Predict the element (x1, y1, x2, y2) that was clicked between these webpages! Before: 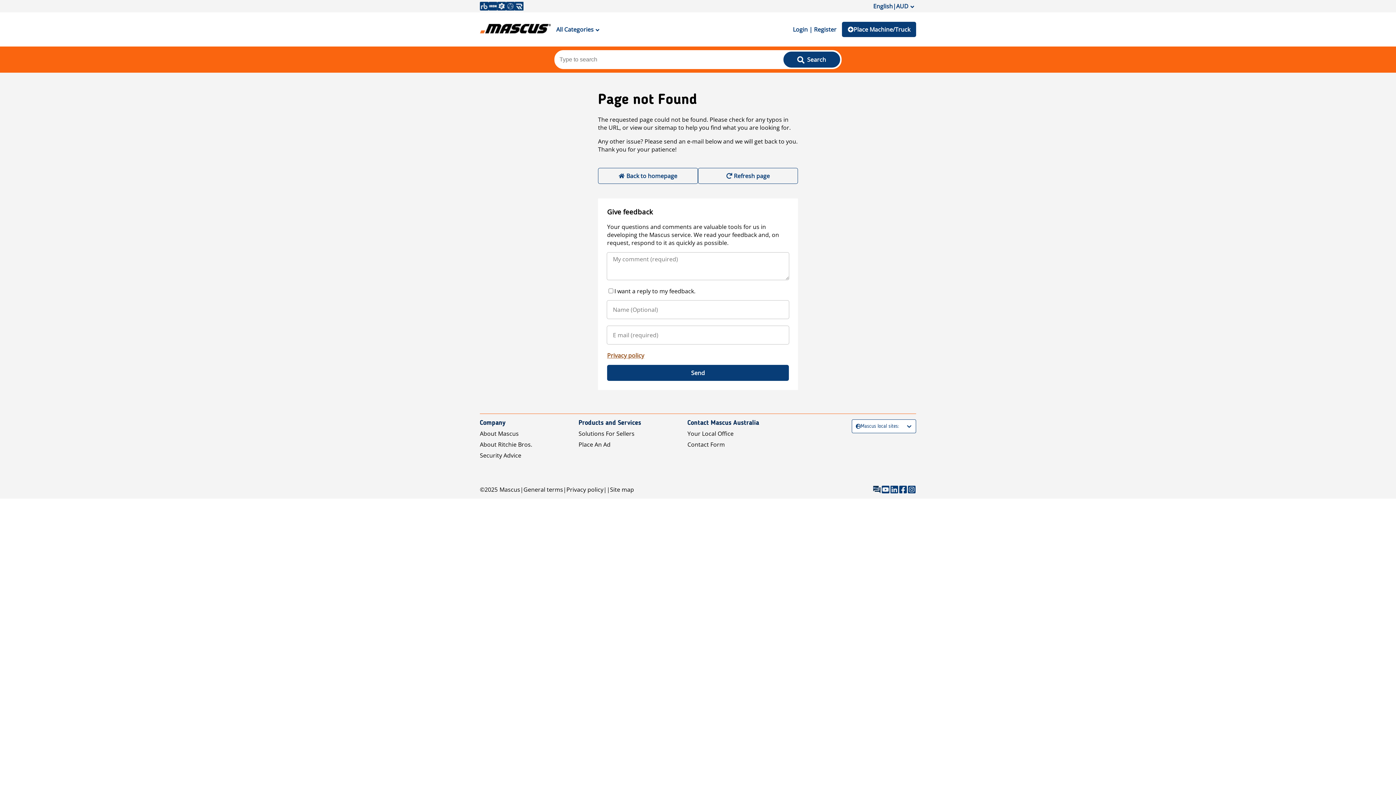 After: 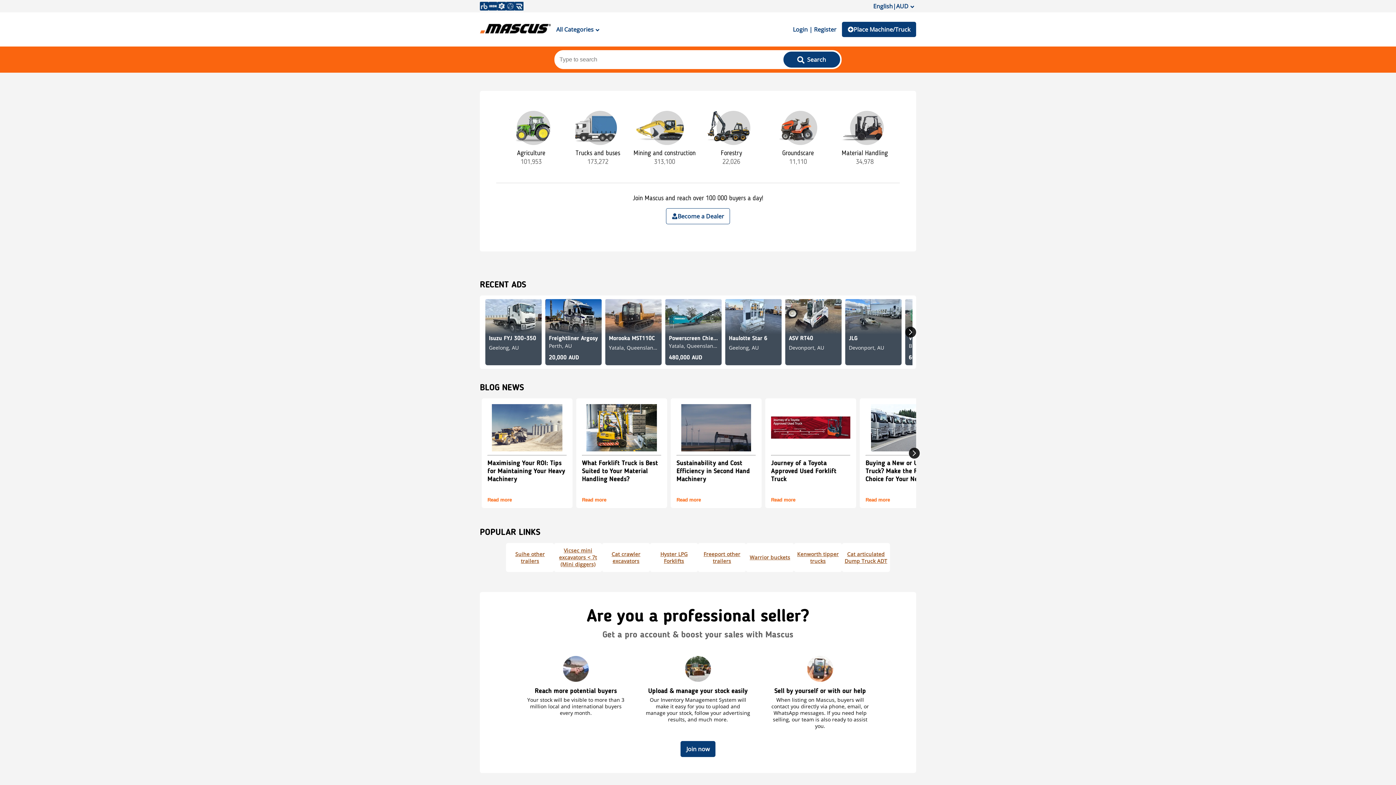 Action: bbox: (499, 485, 520, 493) label: Mascus